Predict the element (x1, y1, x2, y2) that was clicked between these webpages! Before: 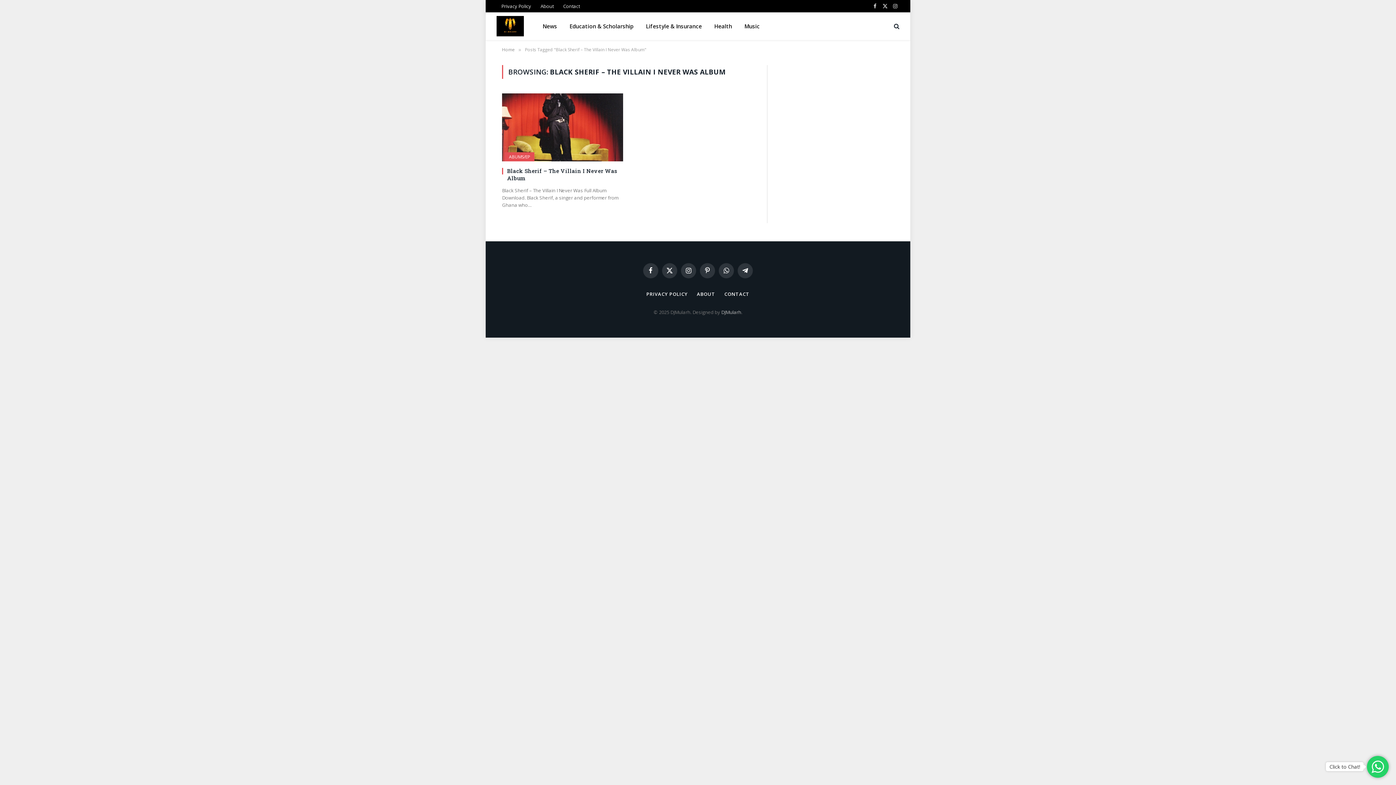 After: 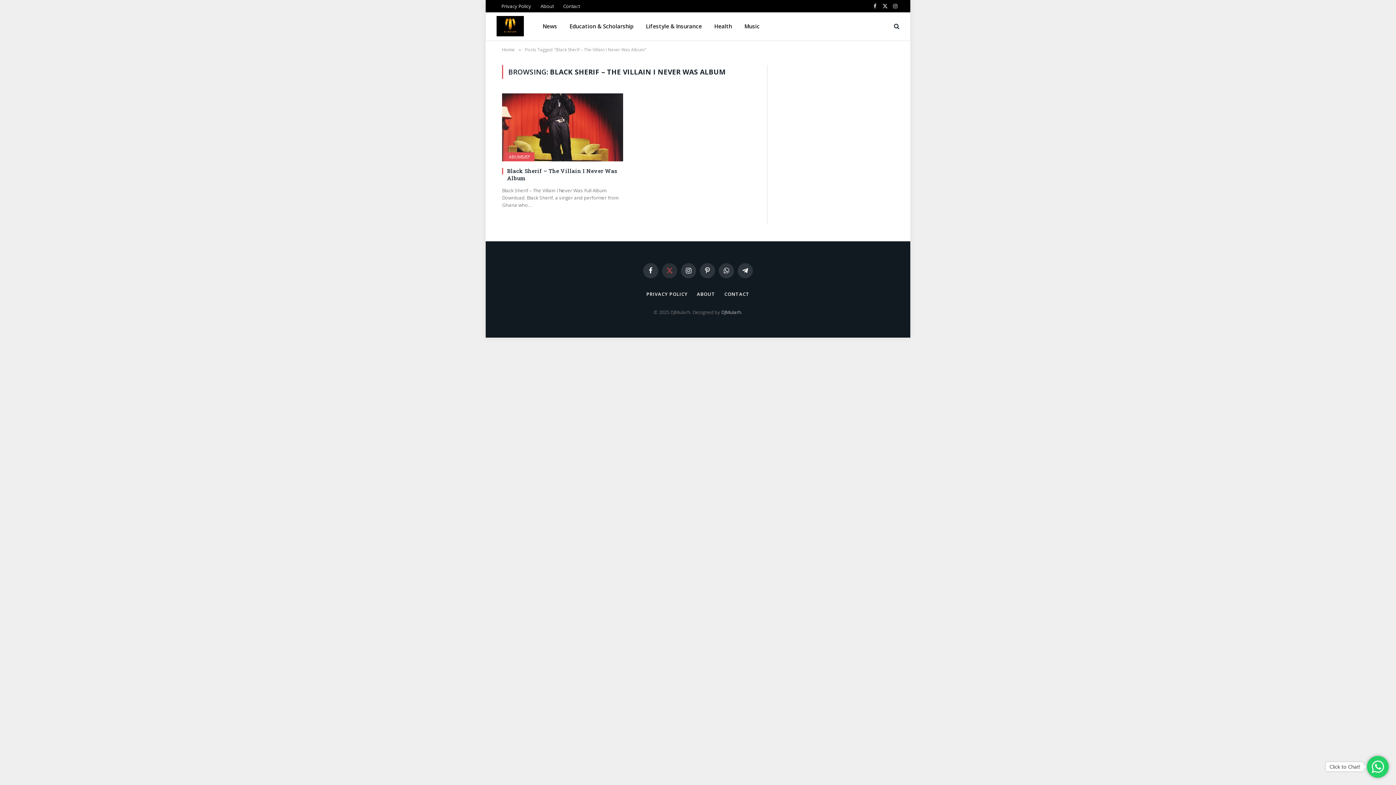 Action: label: X (Twitter) bbox: (662, 263, 677, 278)